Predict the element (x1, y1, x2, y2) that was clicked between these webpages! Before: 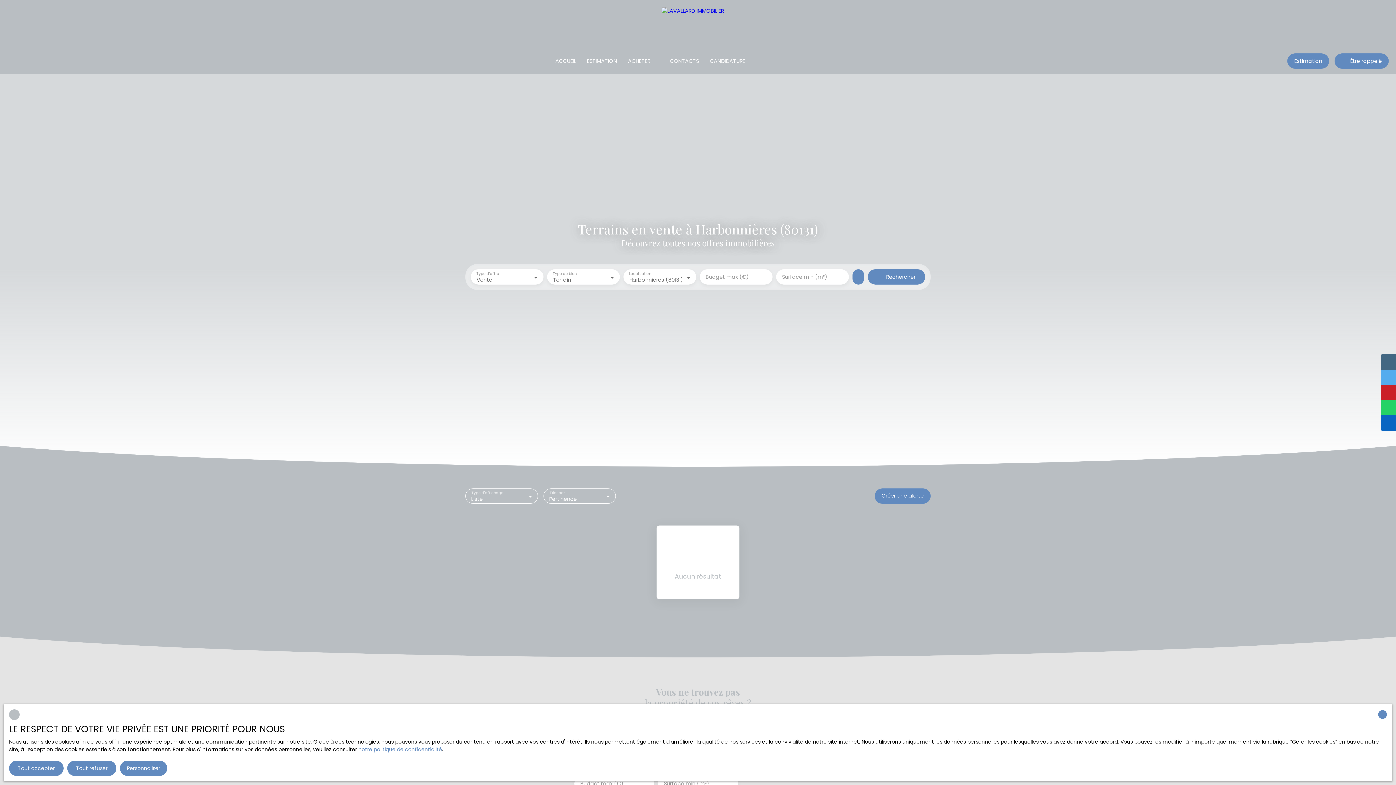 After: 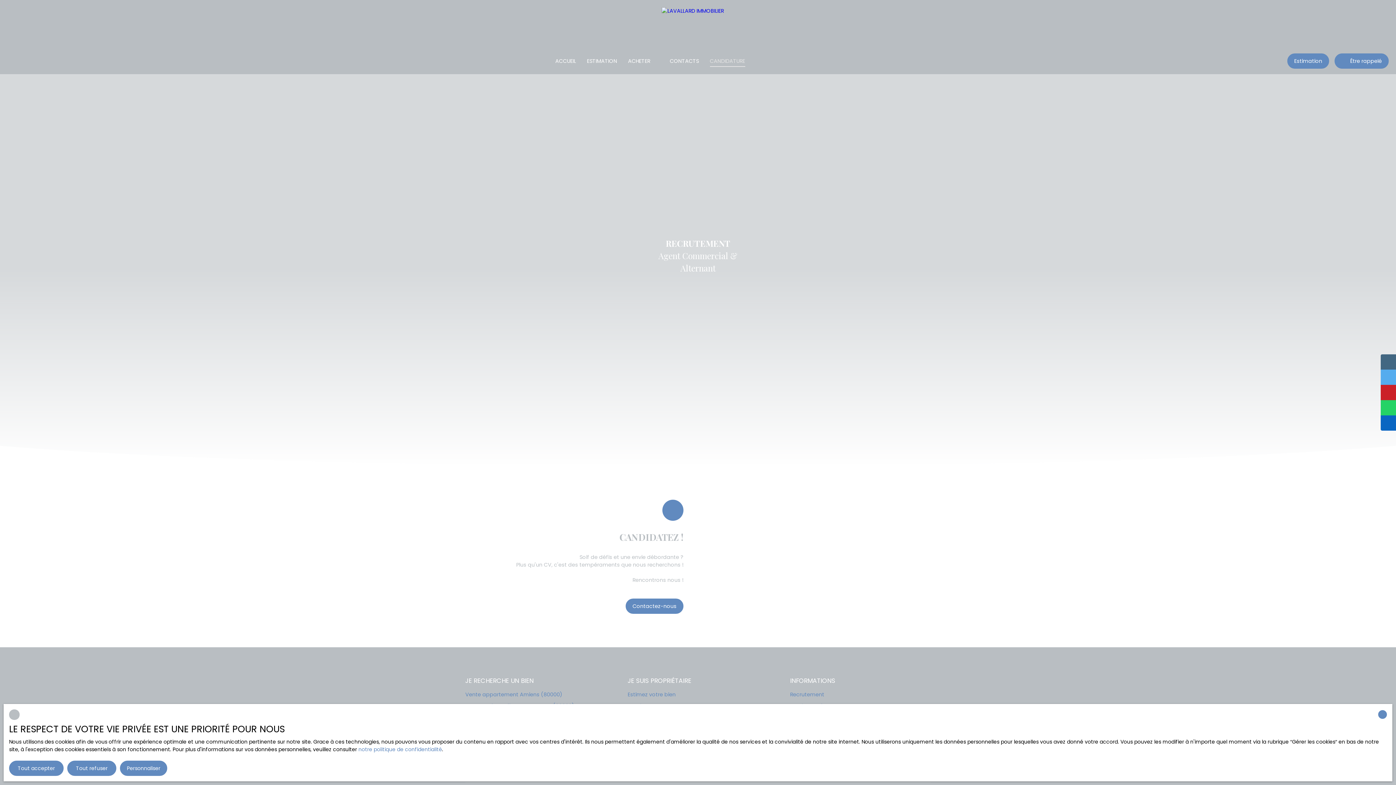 Action: bbox: (710, 55, 745, 66) label: CANDIDATURE